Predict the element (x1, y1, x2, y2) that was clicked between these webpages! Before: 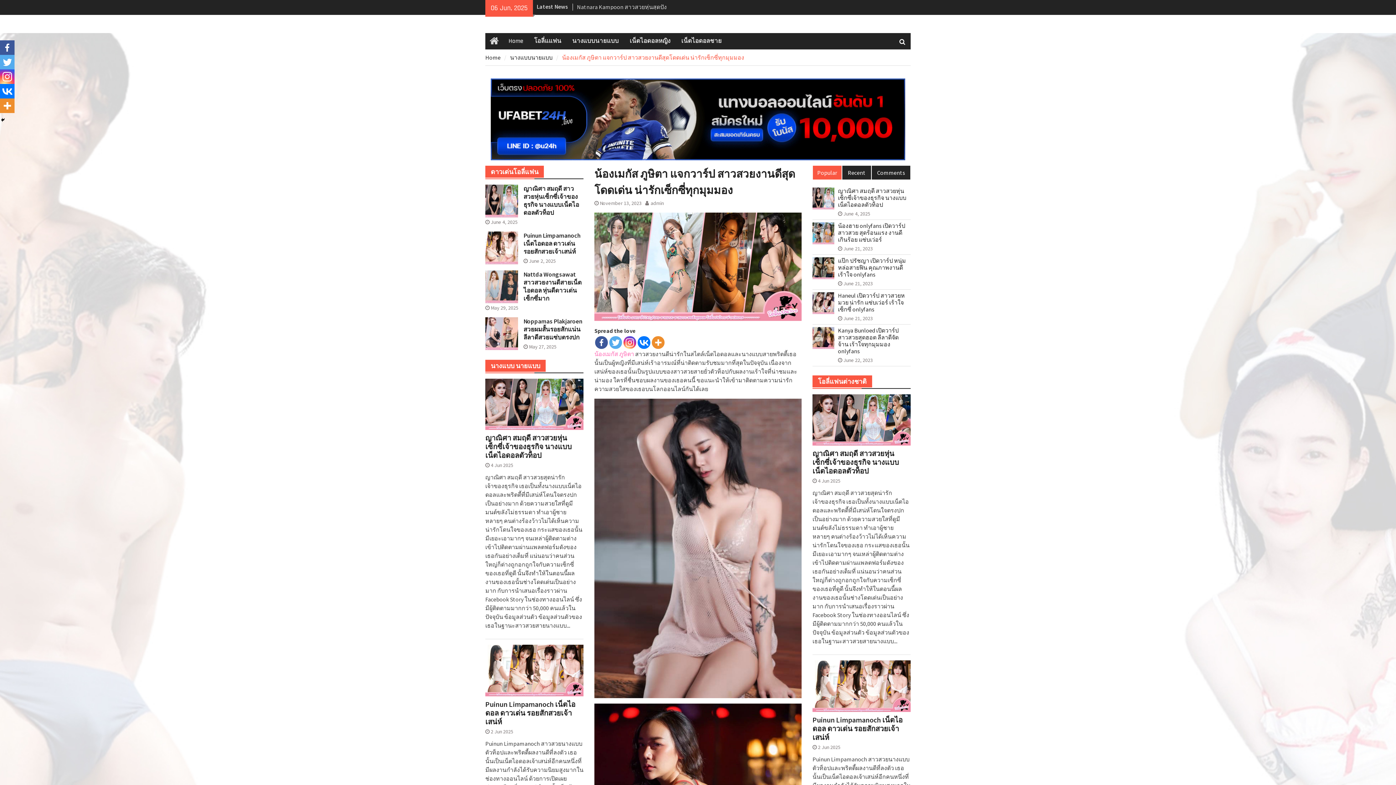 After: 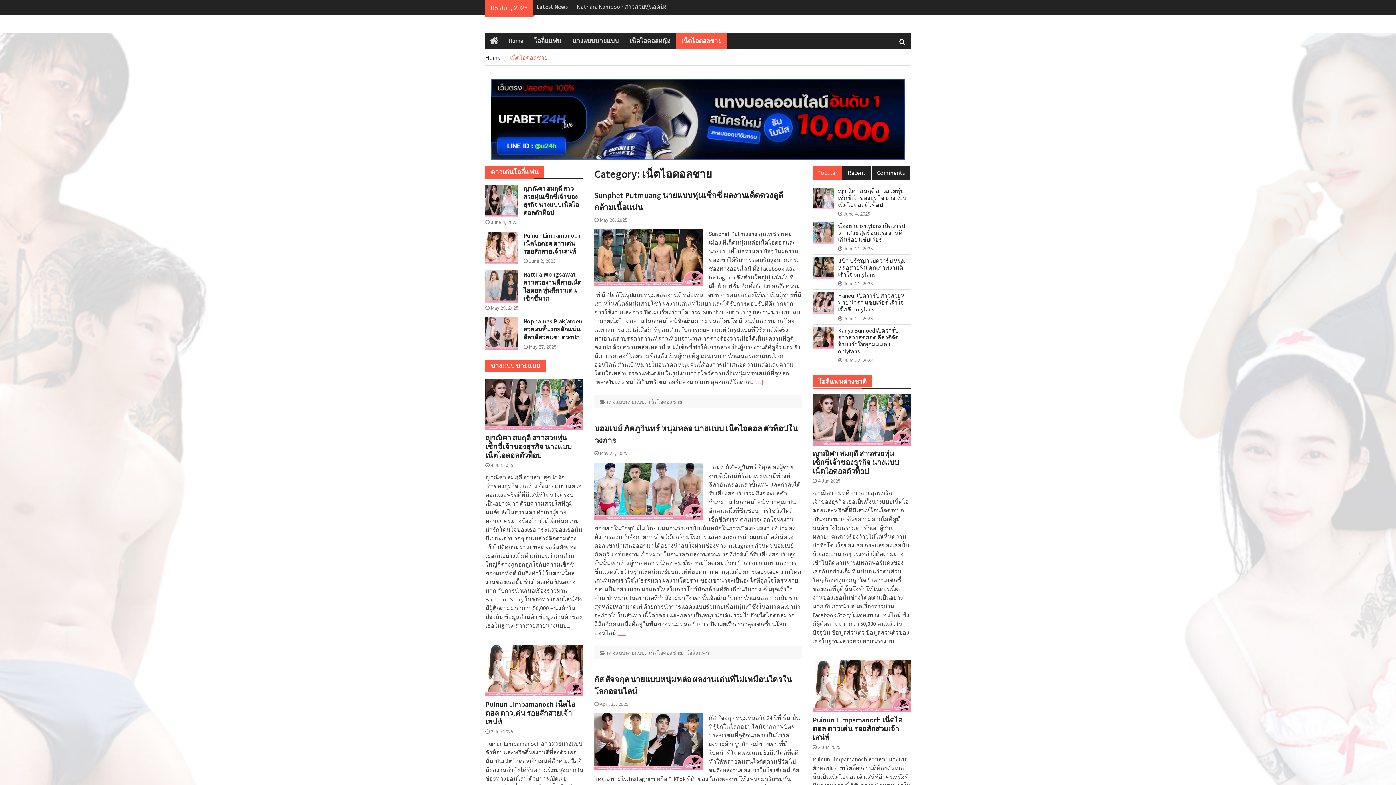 Action: bbox: (676, 33, 727, 49) label: เน็ตไอดอลชาย